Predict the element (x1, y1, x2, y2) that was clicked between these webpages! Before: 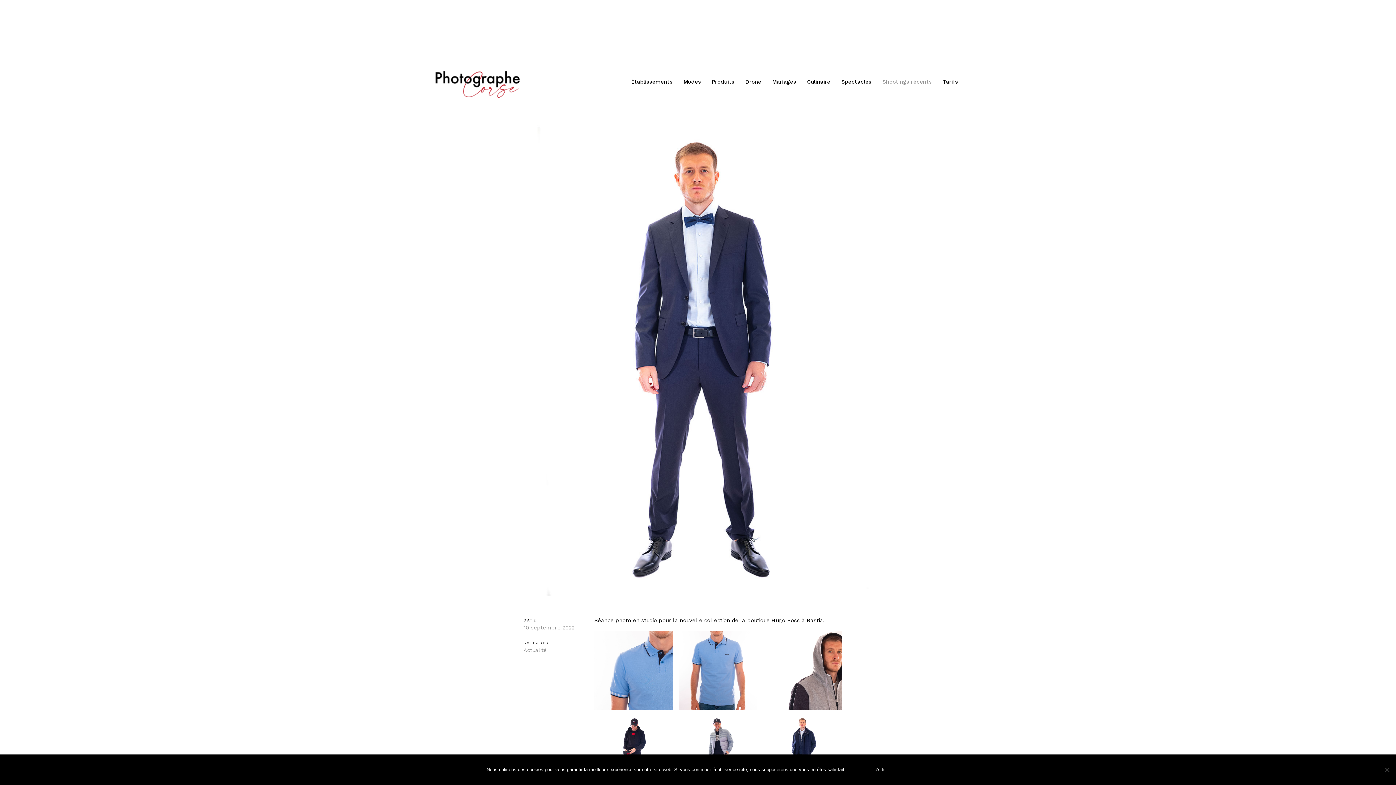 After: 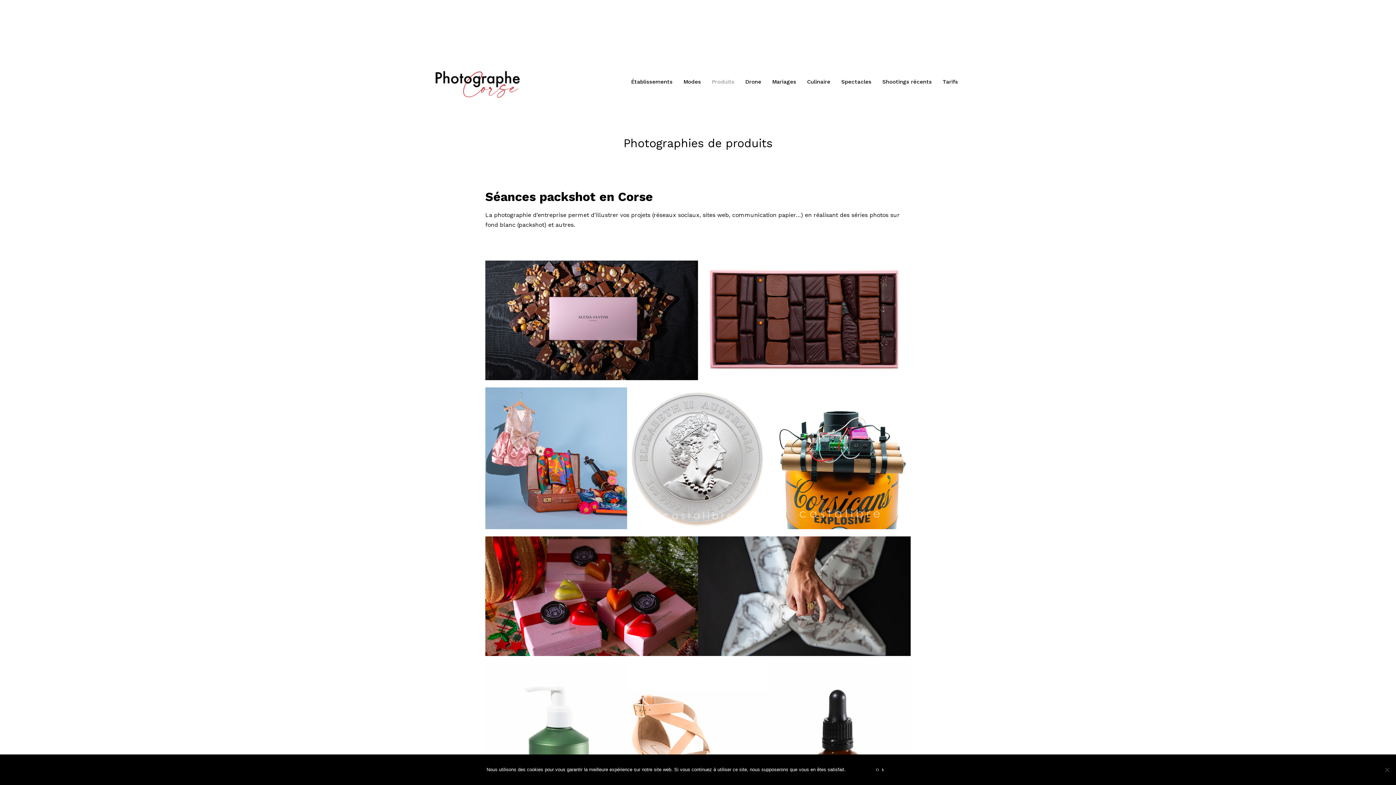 Action: label: Produits bbox: (708, 75, 738, 88)